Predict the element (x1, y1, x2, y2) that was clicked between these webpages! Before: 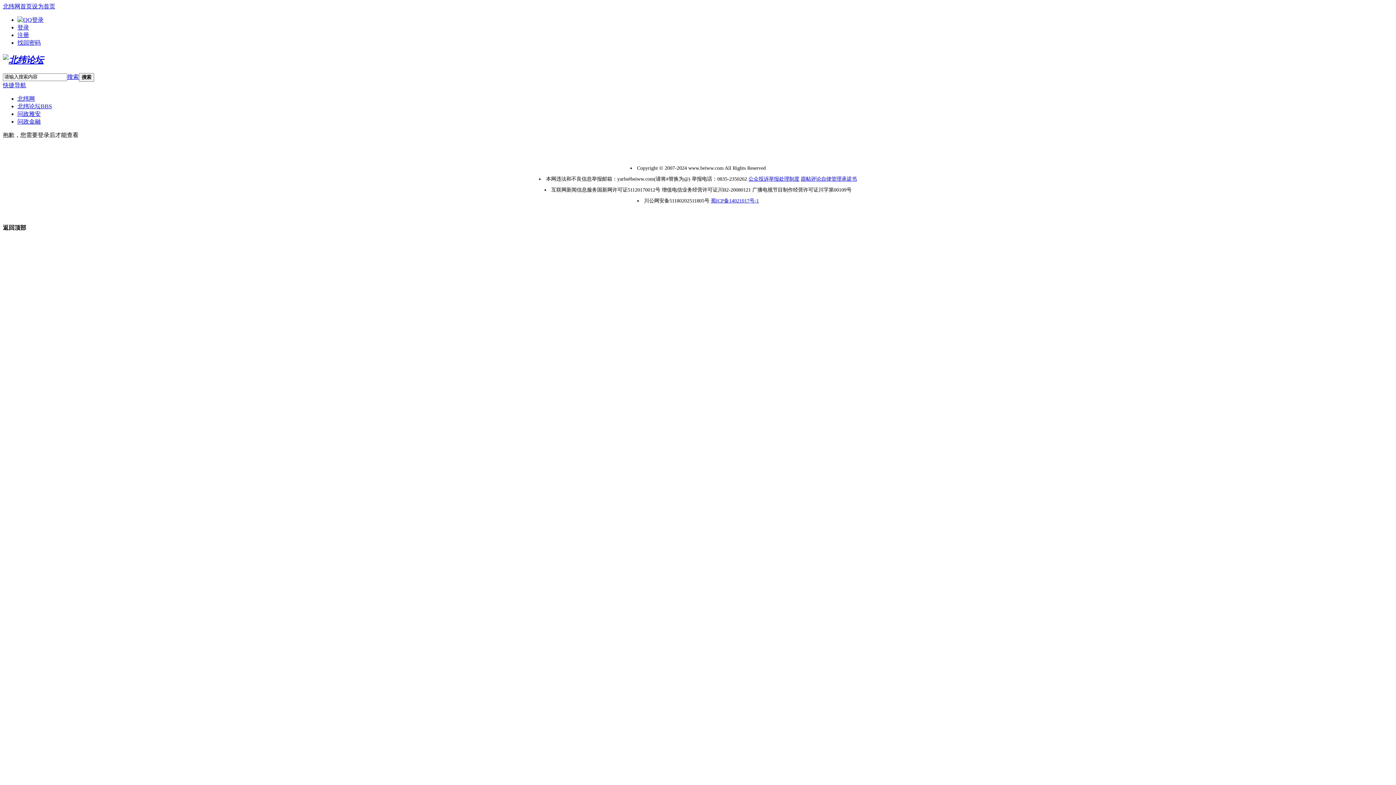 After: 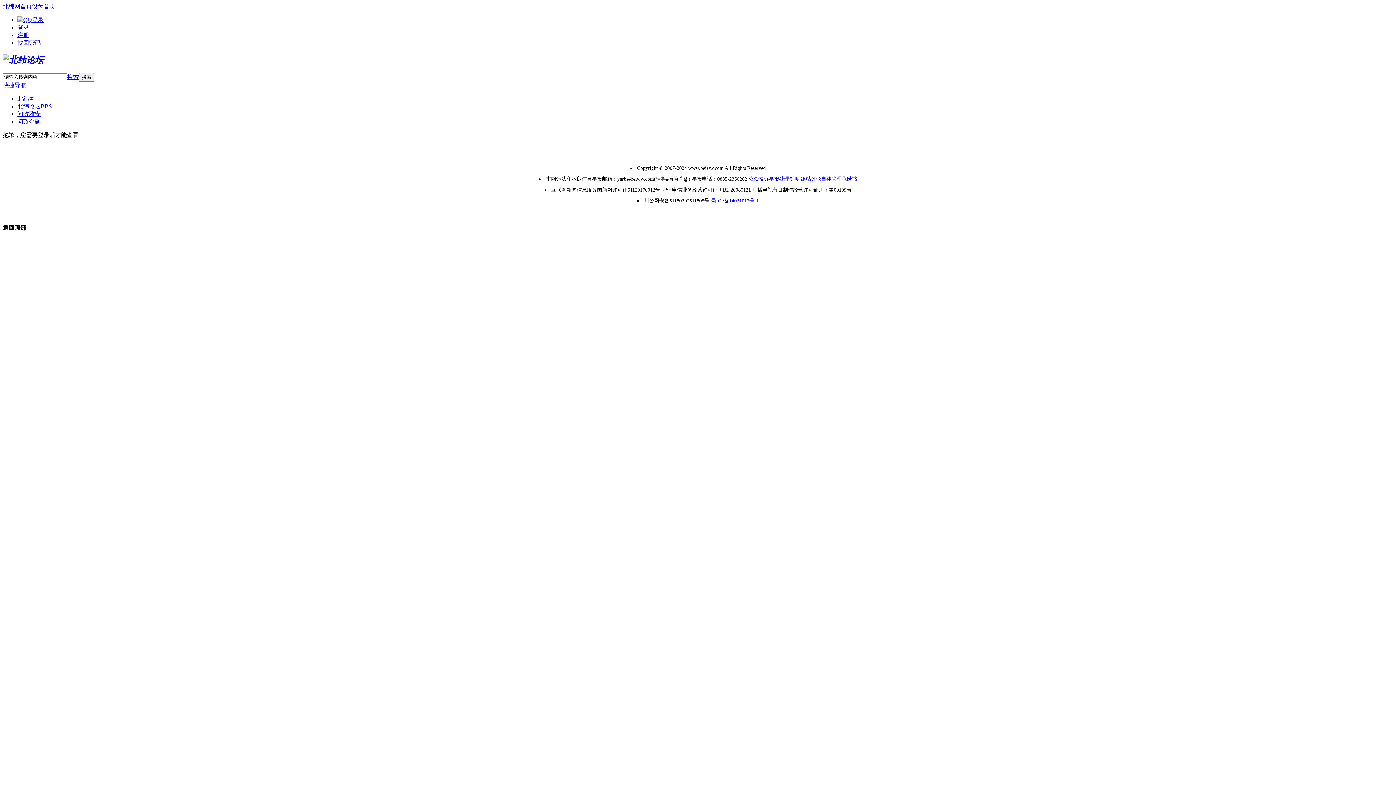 Action: label: 快捷导航 bbox: (2, 82, 26, 88)